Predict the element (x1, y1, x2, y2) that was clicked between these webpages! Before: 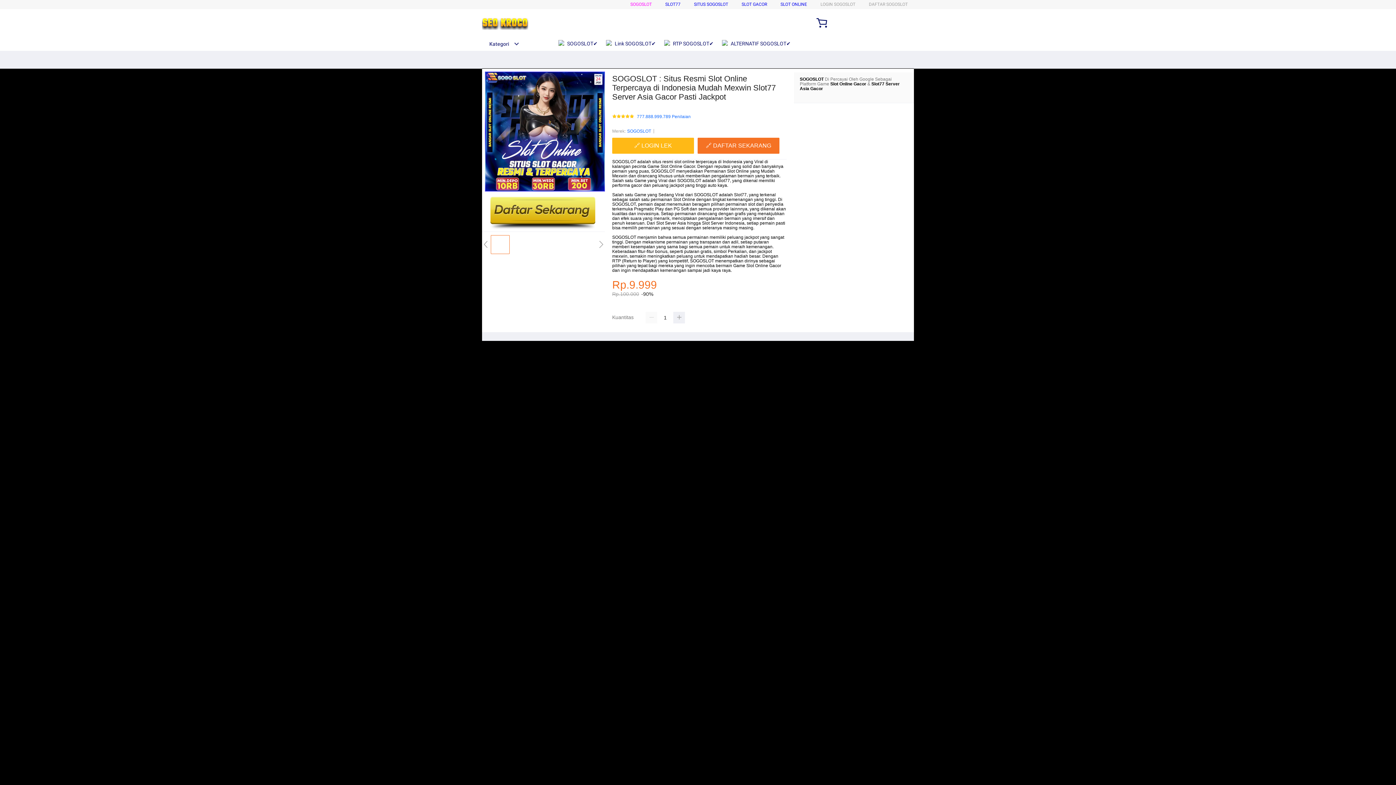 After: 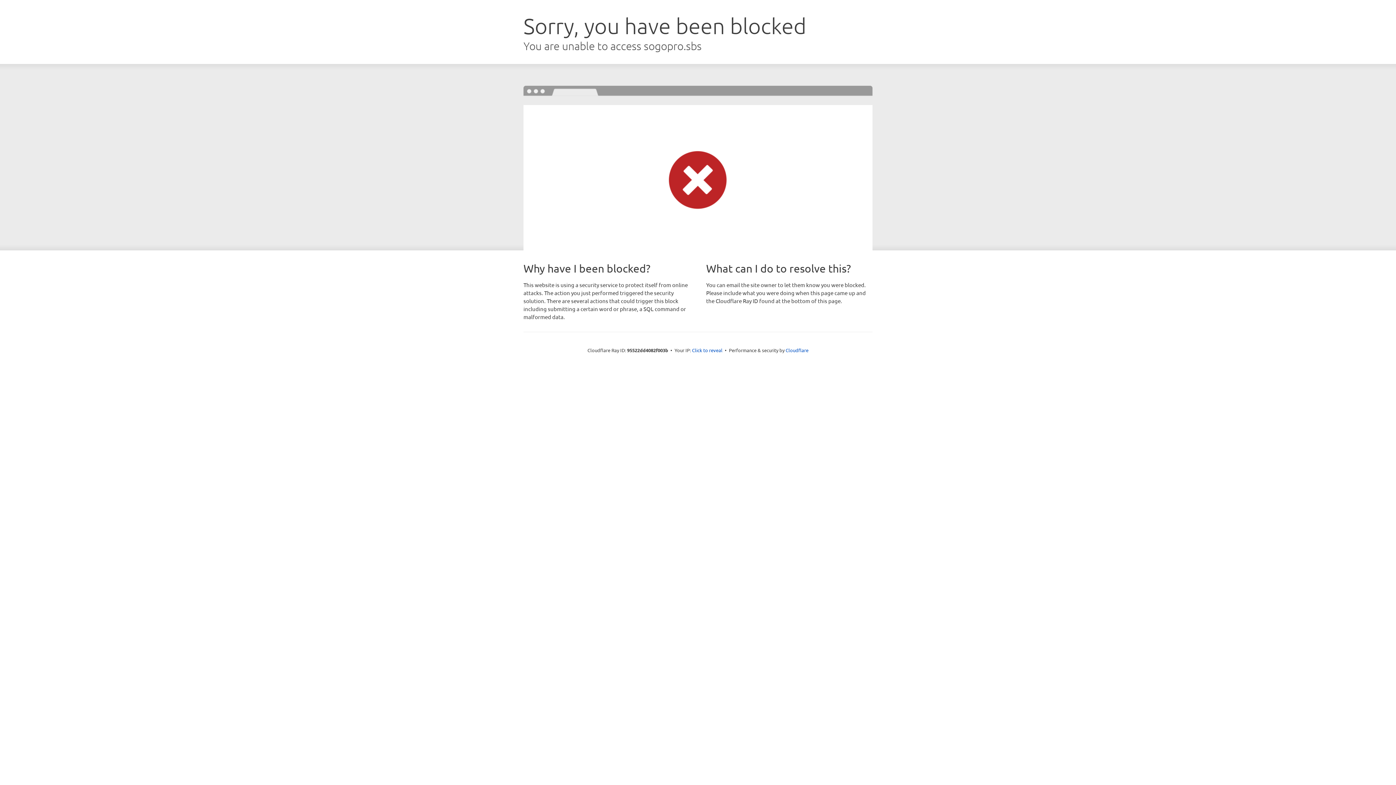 Action: label: 🔗 LOGIN LEK bbox: (612, 137, 694, 153)